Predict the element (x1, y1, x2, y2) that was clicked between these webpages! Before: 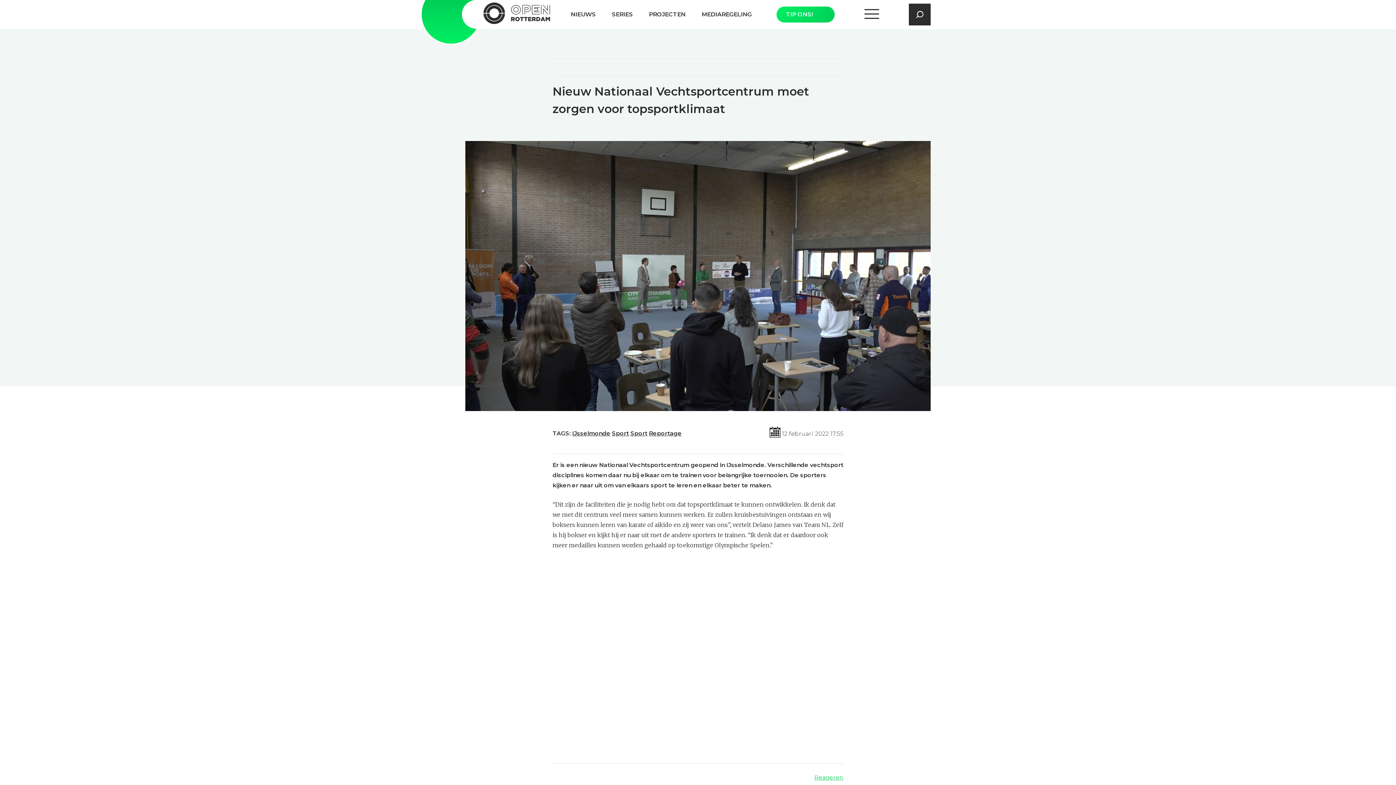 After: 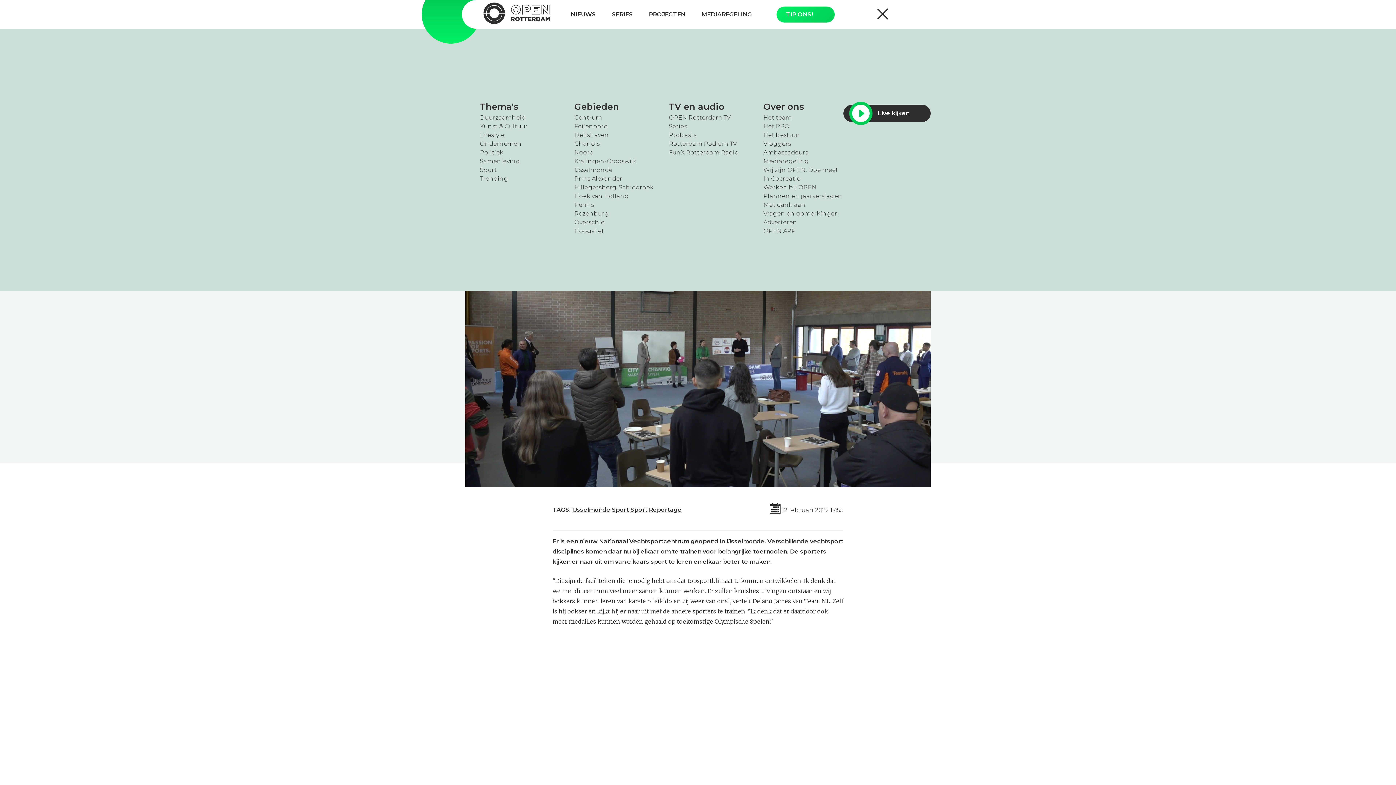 Action: bbox: (853, 4, 890, 24)